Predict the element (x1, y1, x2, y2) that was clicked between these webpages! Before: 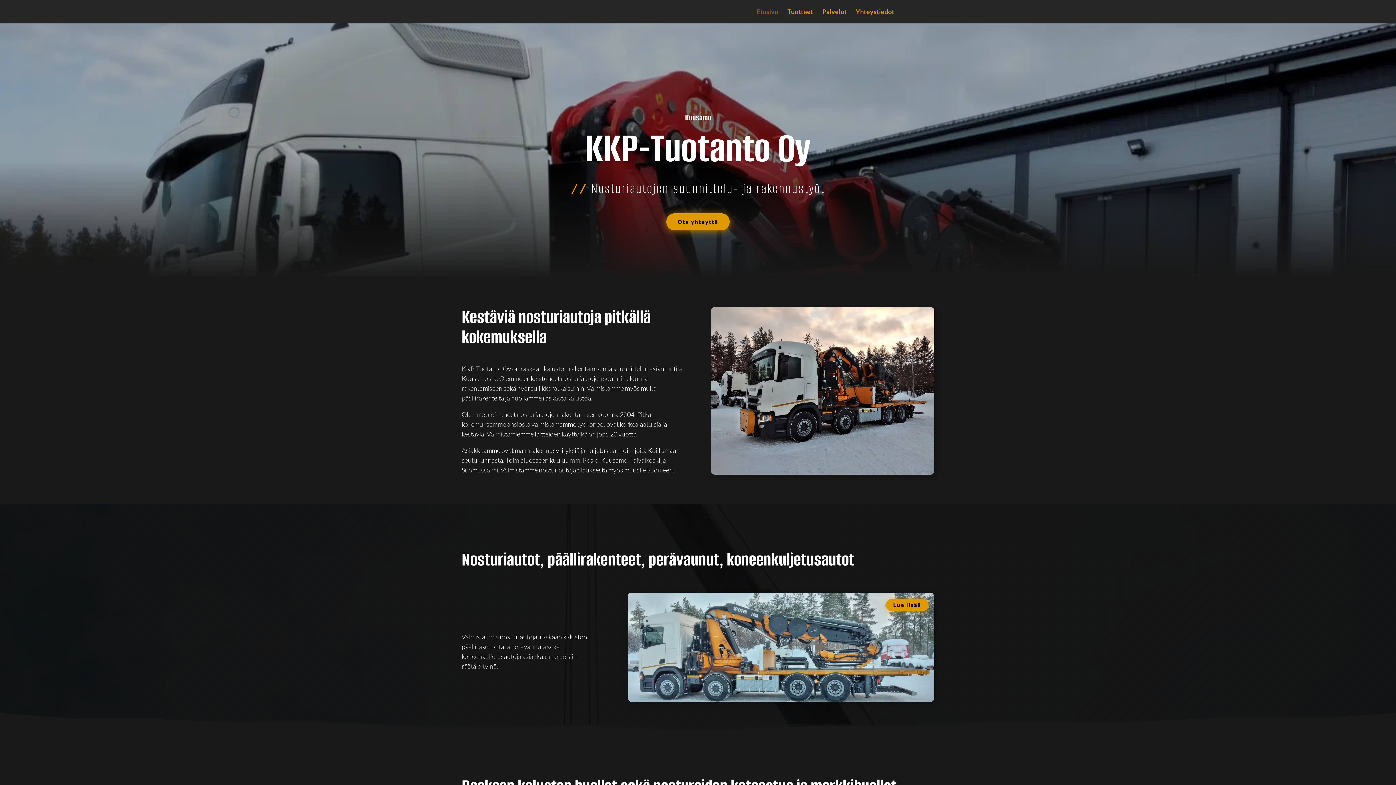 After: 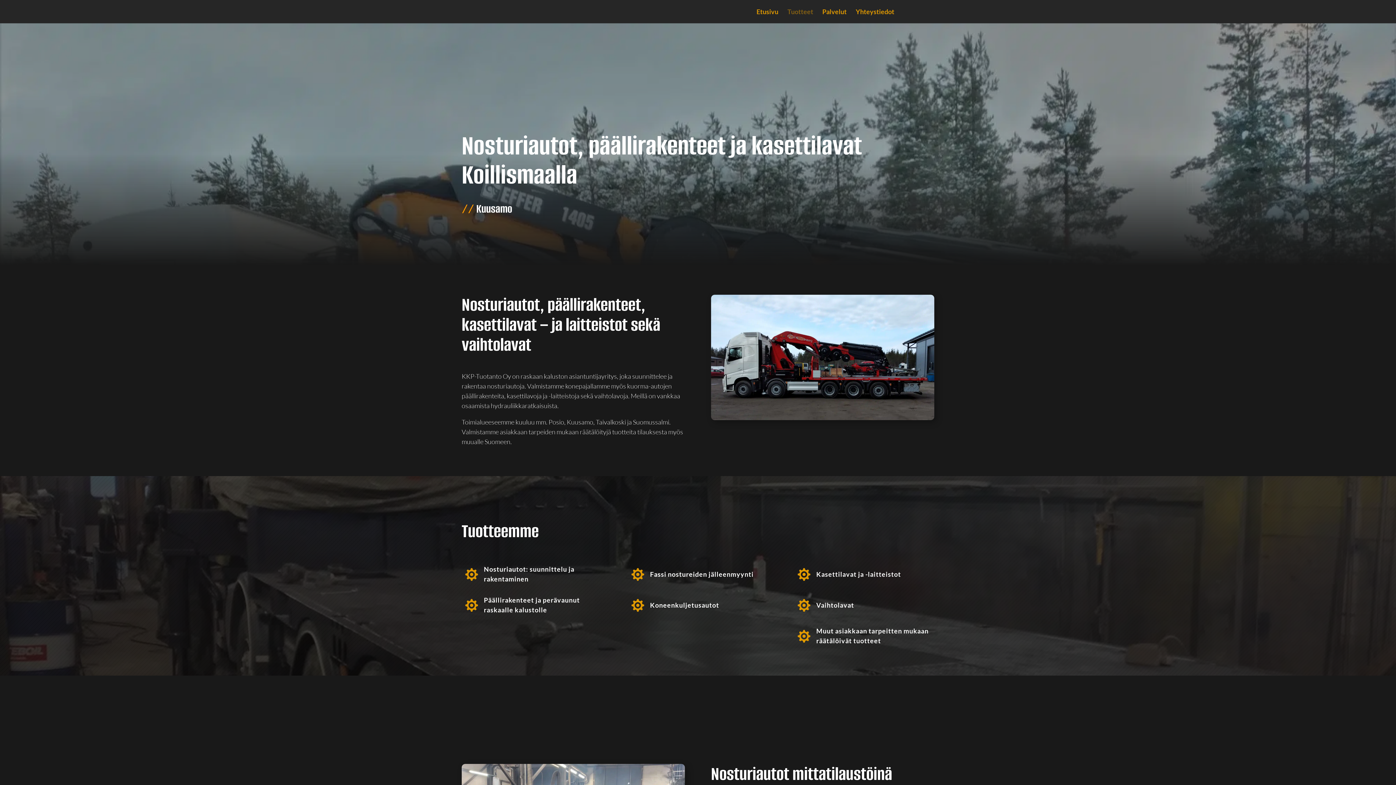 Action: bbox: (787, 9, 813, 23) label: Tuotteet